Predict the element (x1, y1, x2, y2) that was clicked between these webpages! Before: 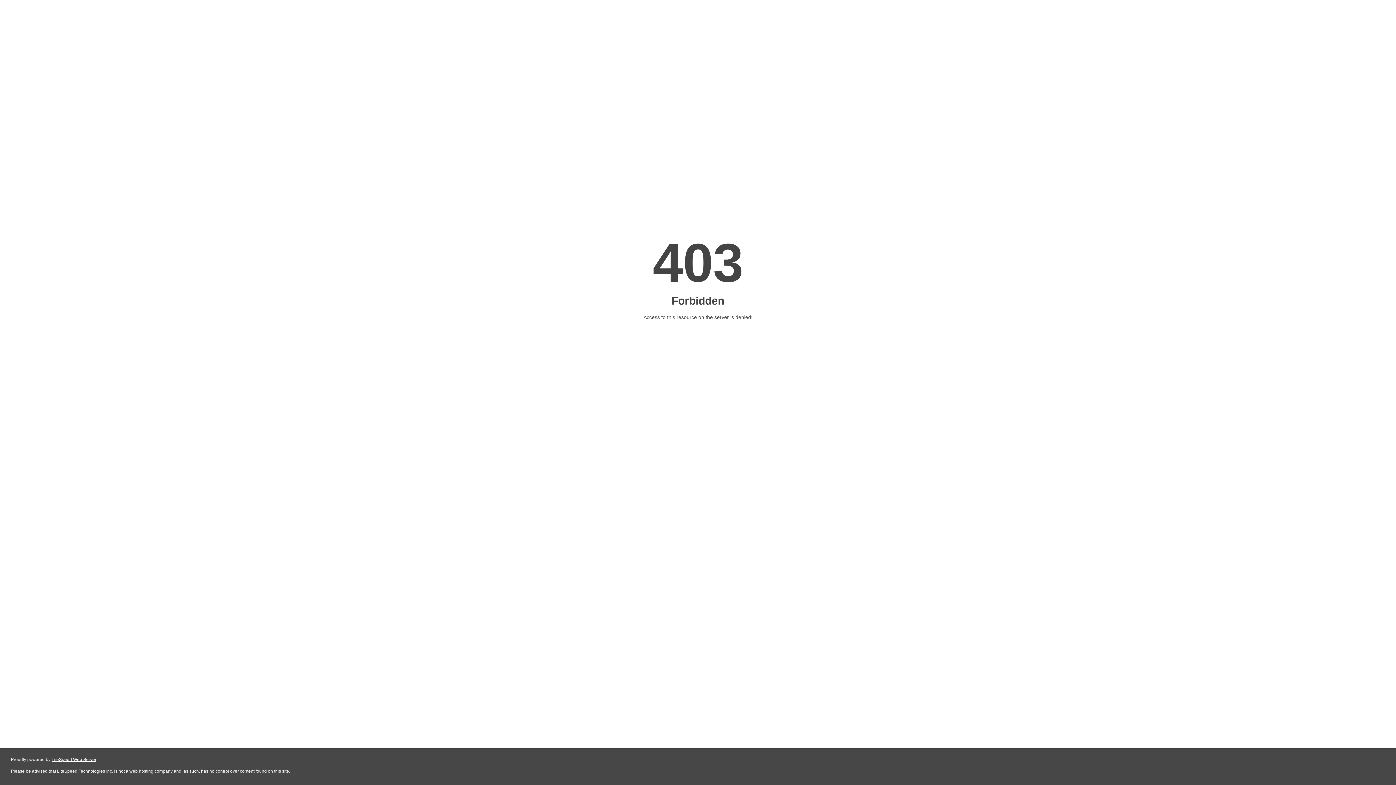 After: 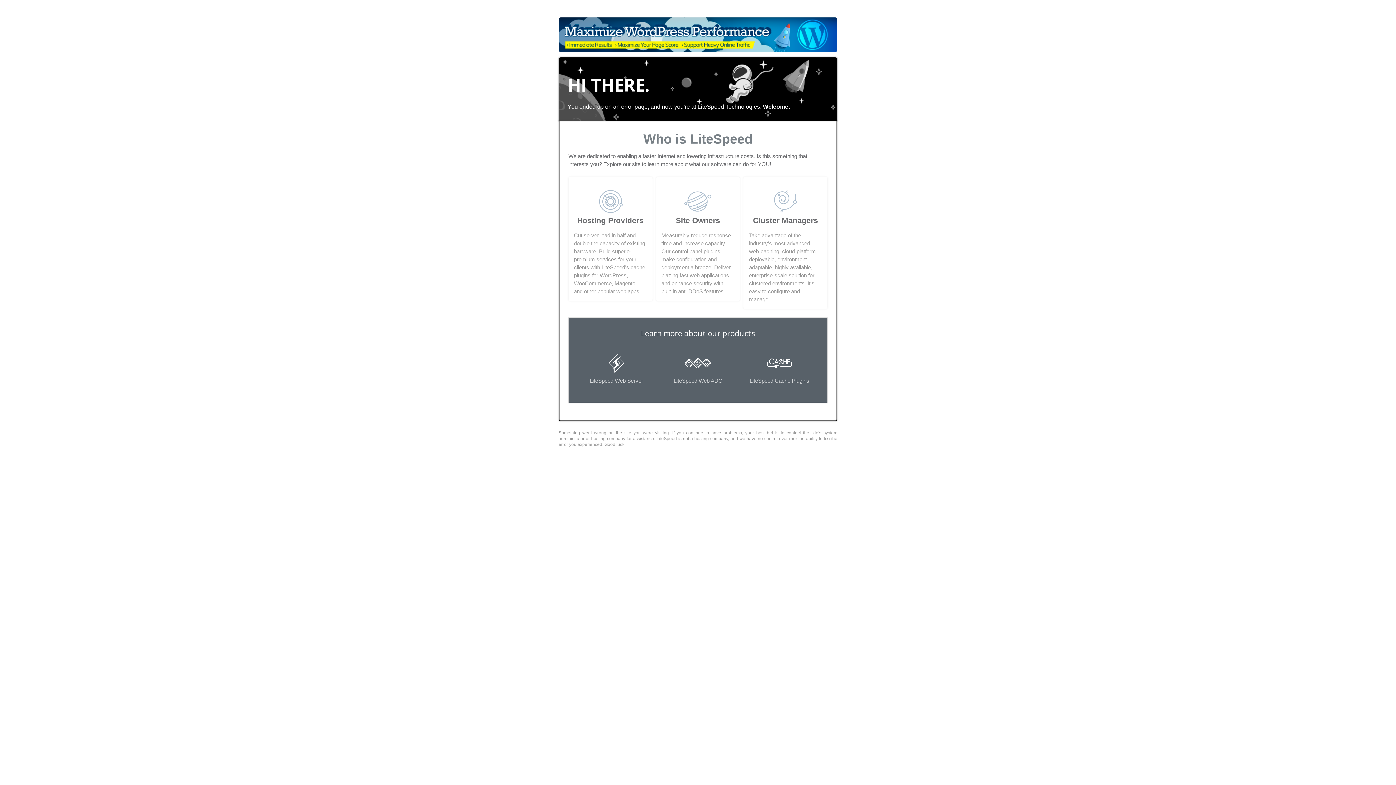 Action: label: LiteSpeed Web Server bbox: (51, 757, 96, 762)